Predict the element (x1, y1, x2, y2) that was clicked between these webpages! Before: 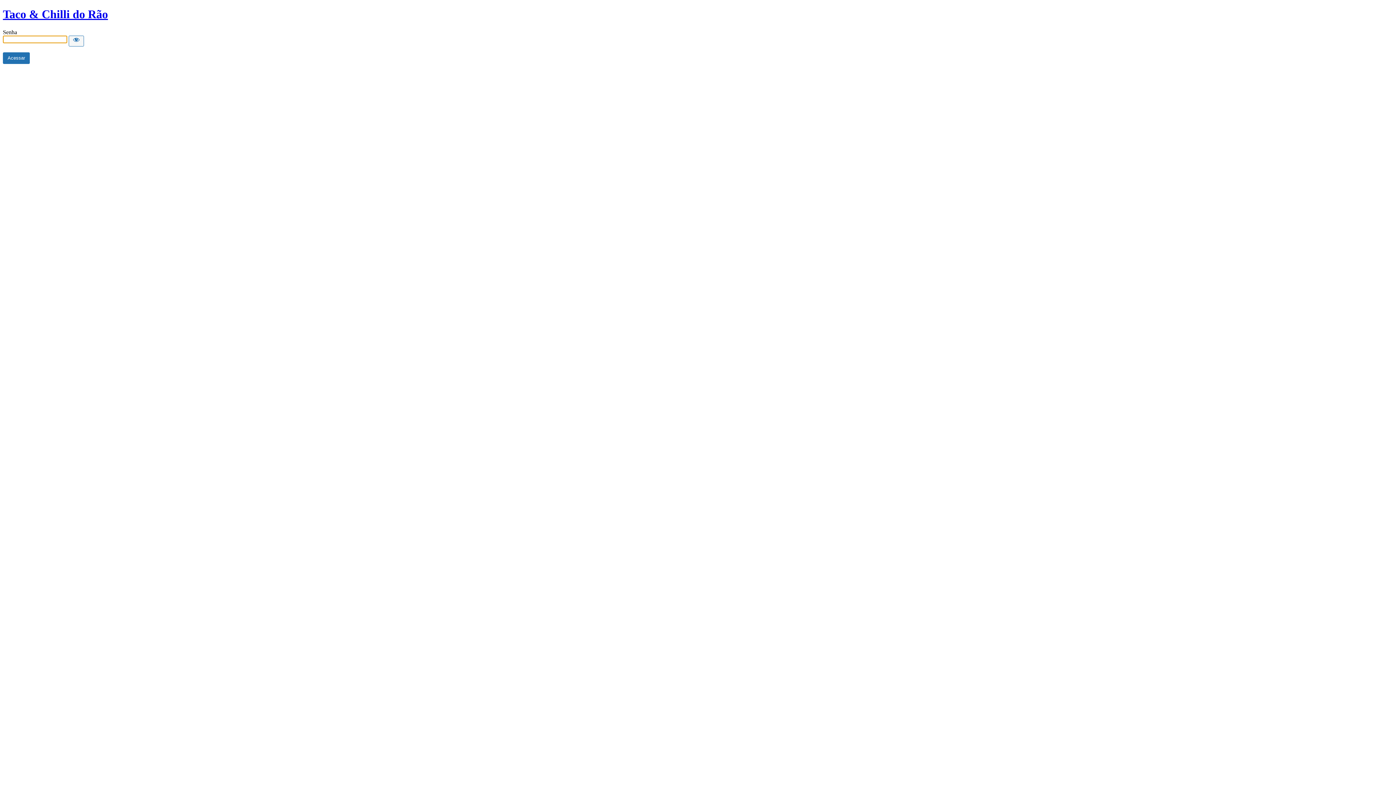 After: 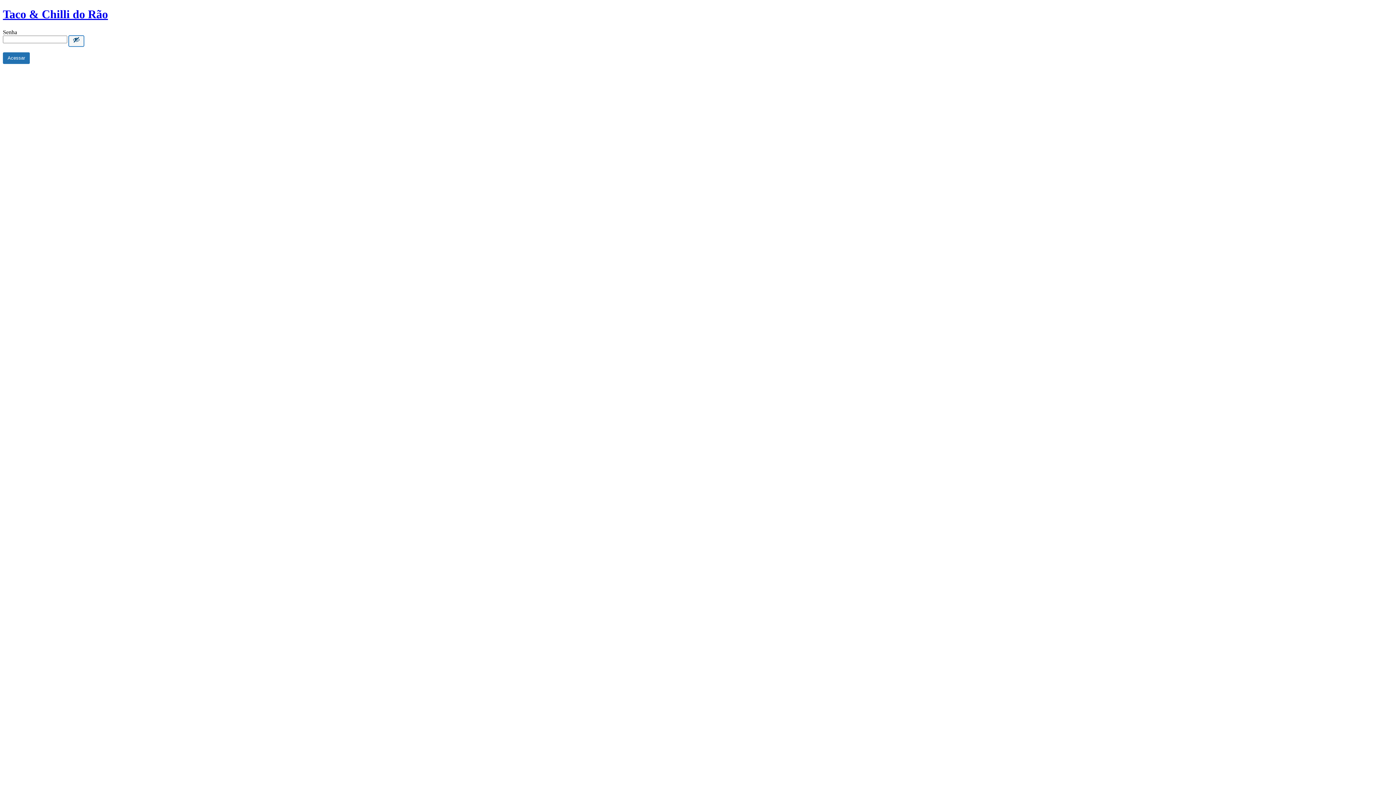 Action: bbox: (68, 35, 84, 46) label: Show password